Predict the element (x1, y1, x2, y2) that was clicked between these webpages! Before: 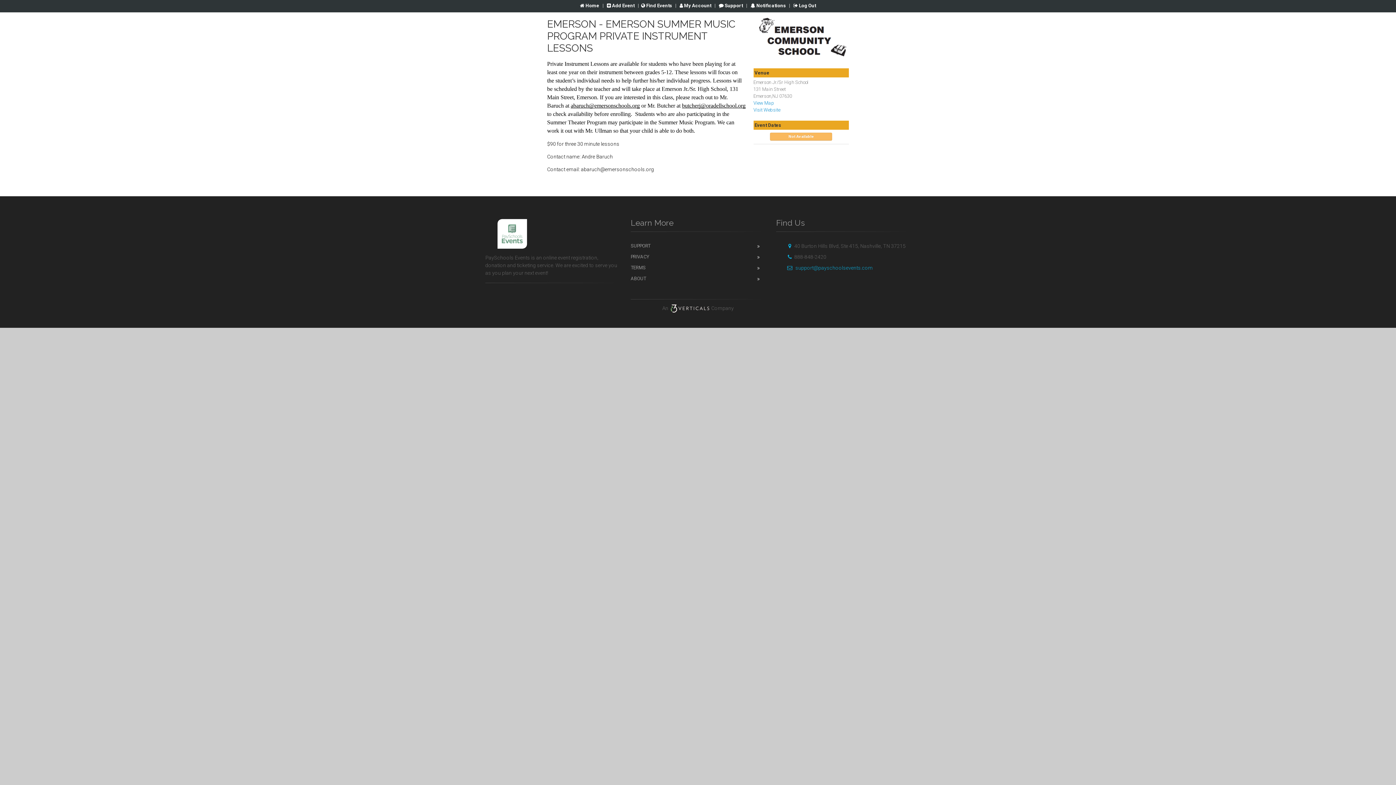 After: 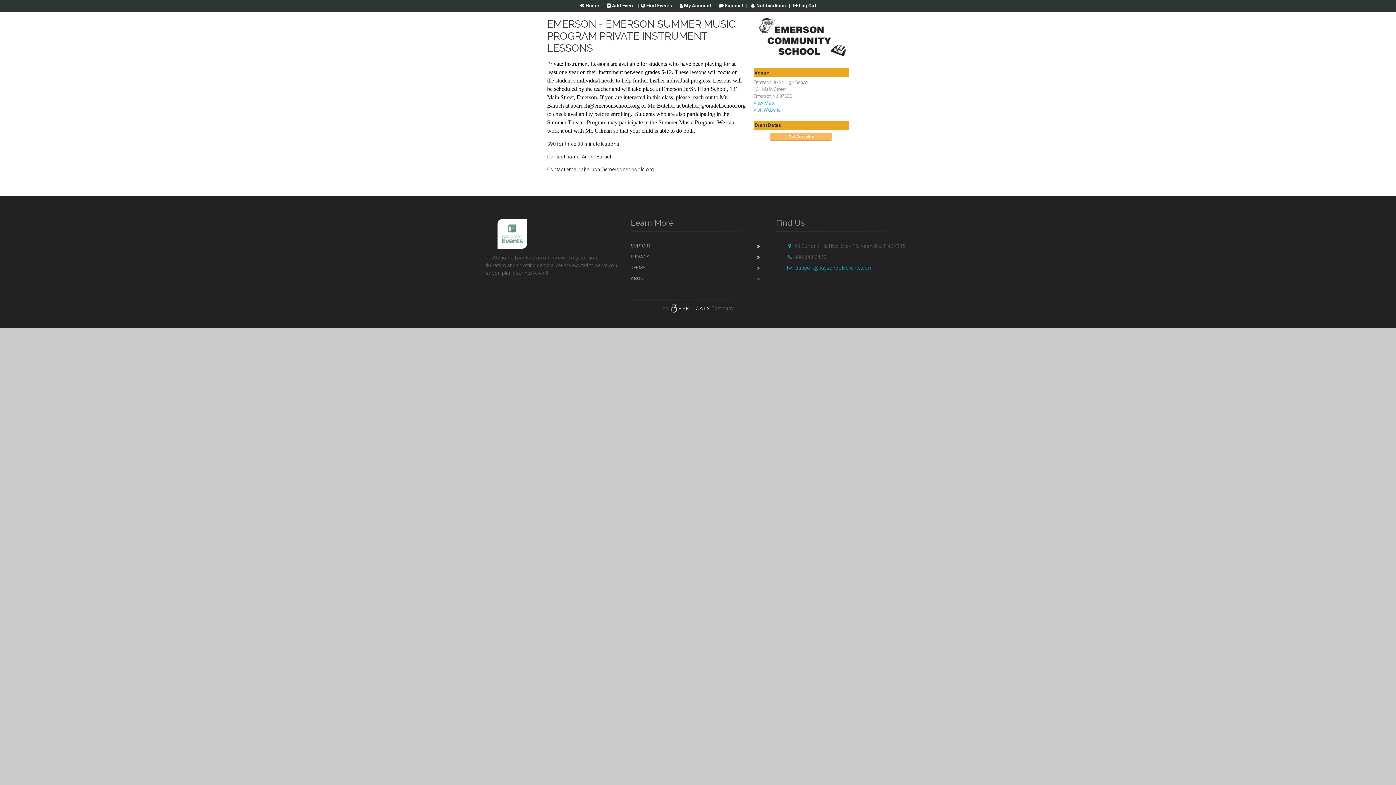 Action: label: butcherj@oradellschool.org bbox: (682, 102, 745, 108)